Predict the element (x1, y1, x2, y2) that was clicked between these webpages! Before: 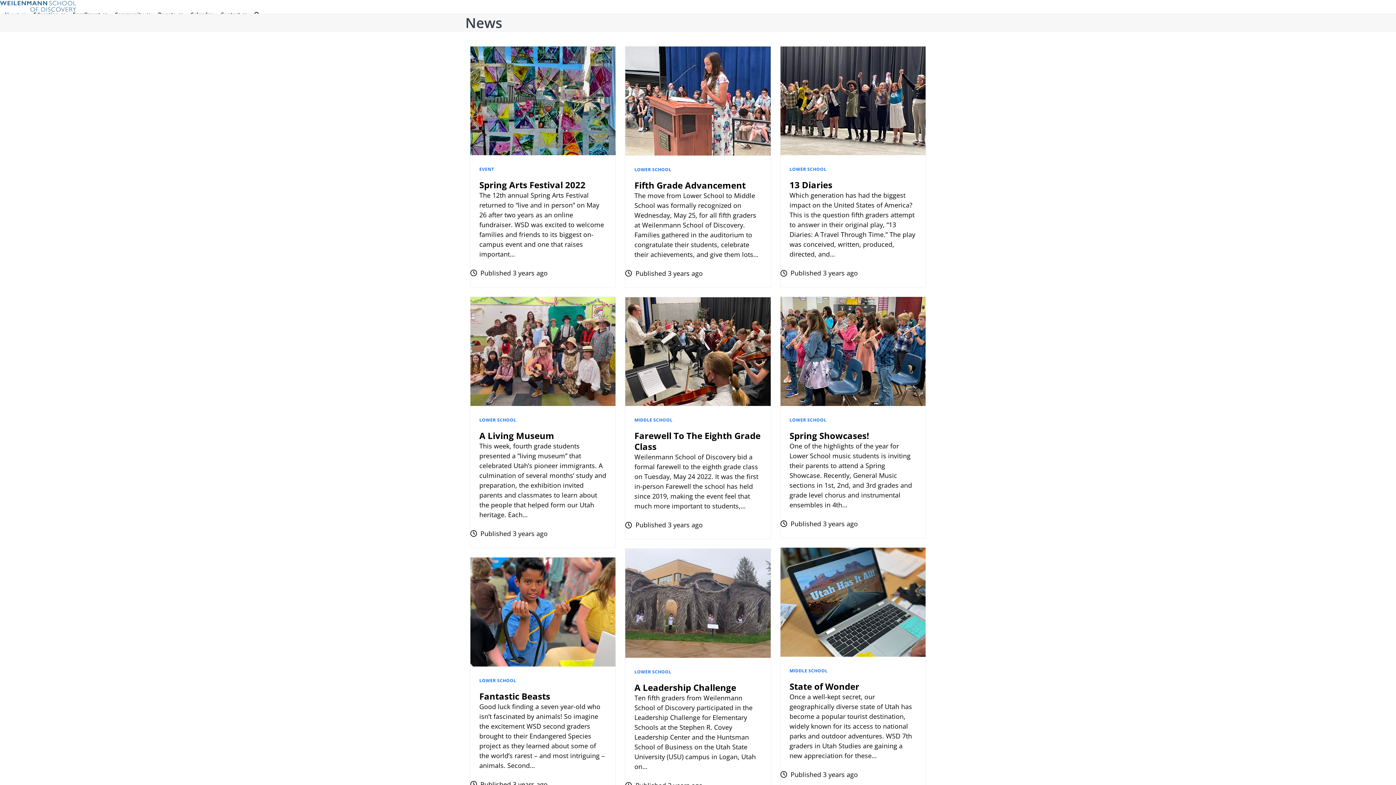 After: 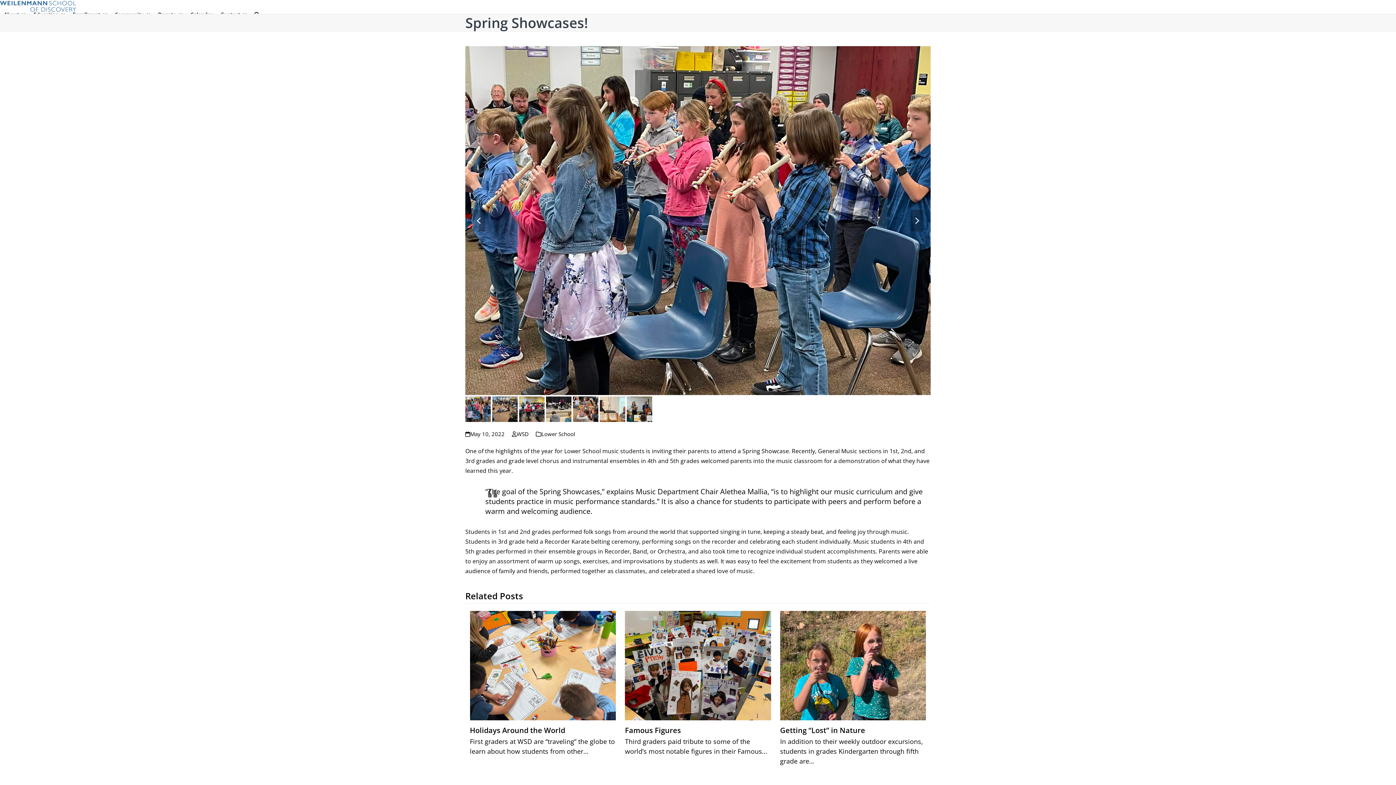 Action: bbox: (780, 346, 925, 355)